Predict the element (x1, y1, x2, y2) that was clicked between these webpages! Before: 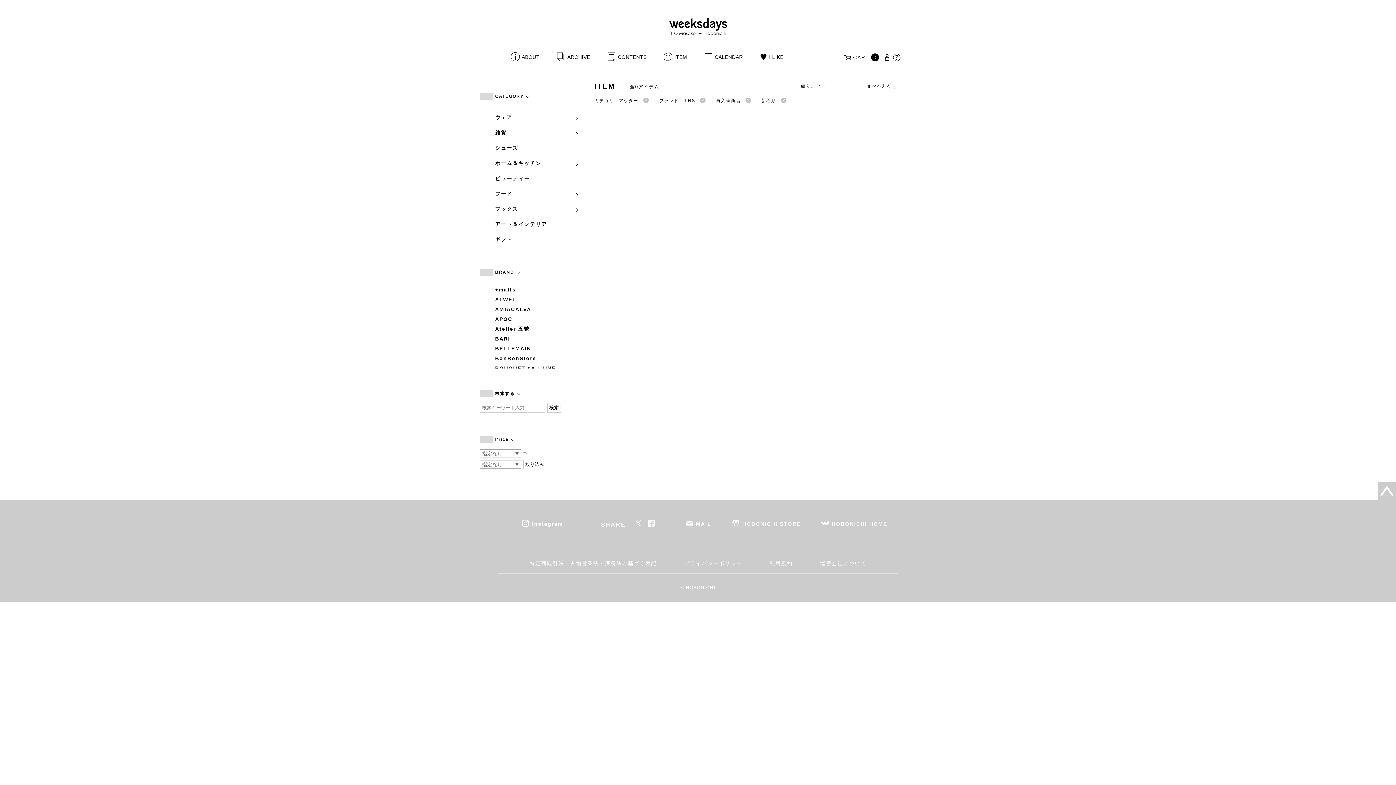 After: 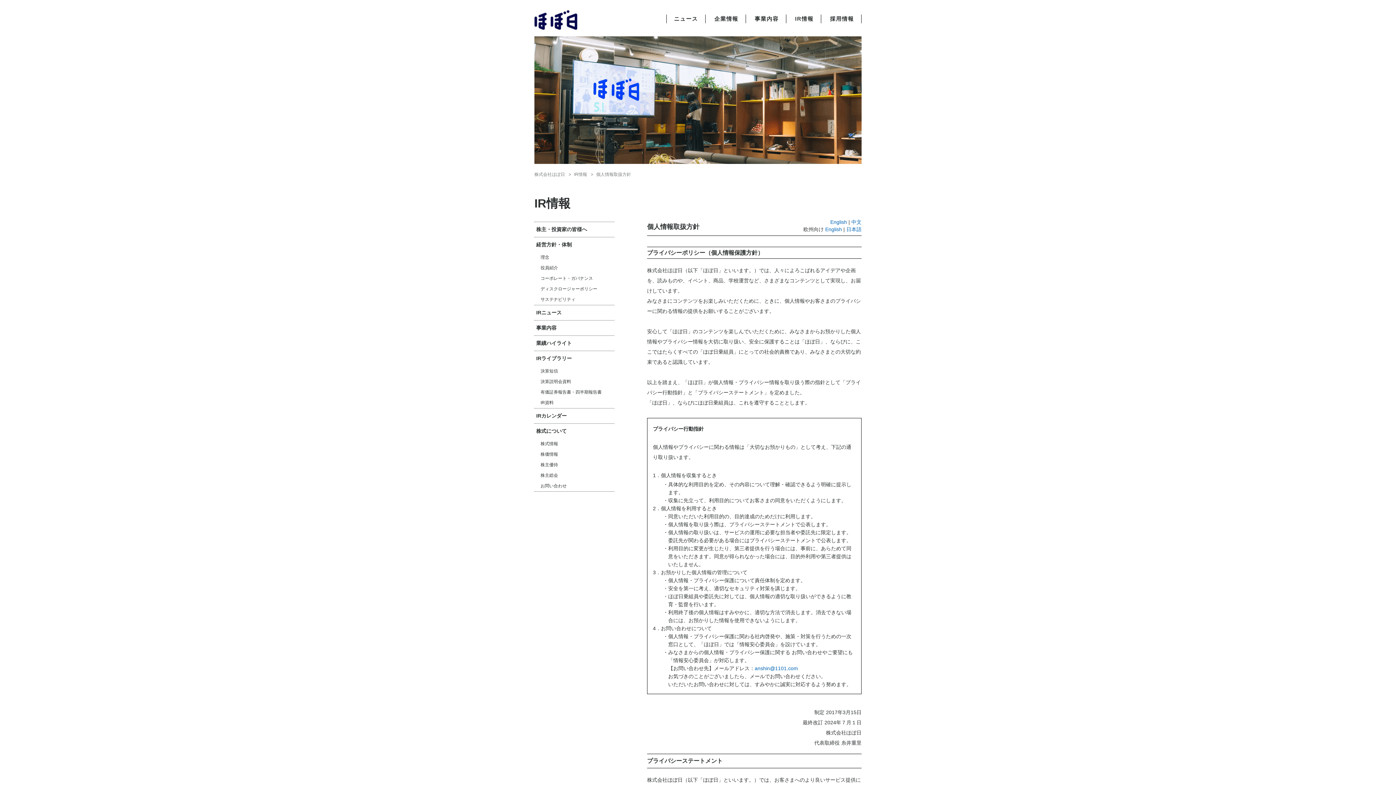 Action: label: プライバシーポリシー bbox: (678, 553, 748, 573)